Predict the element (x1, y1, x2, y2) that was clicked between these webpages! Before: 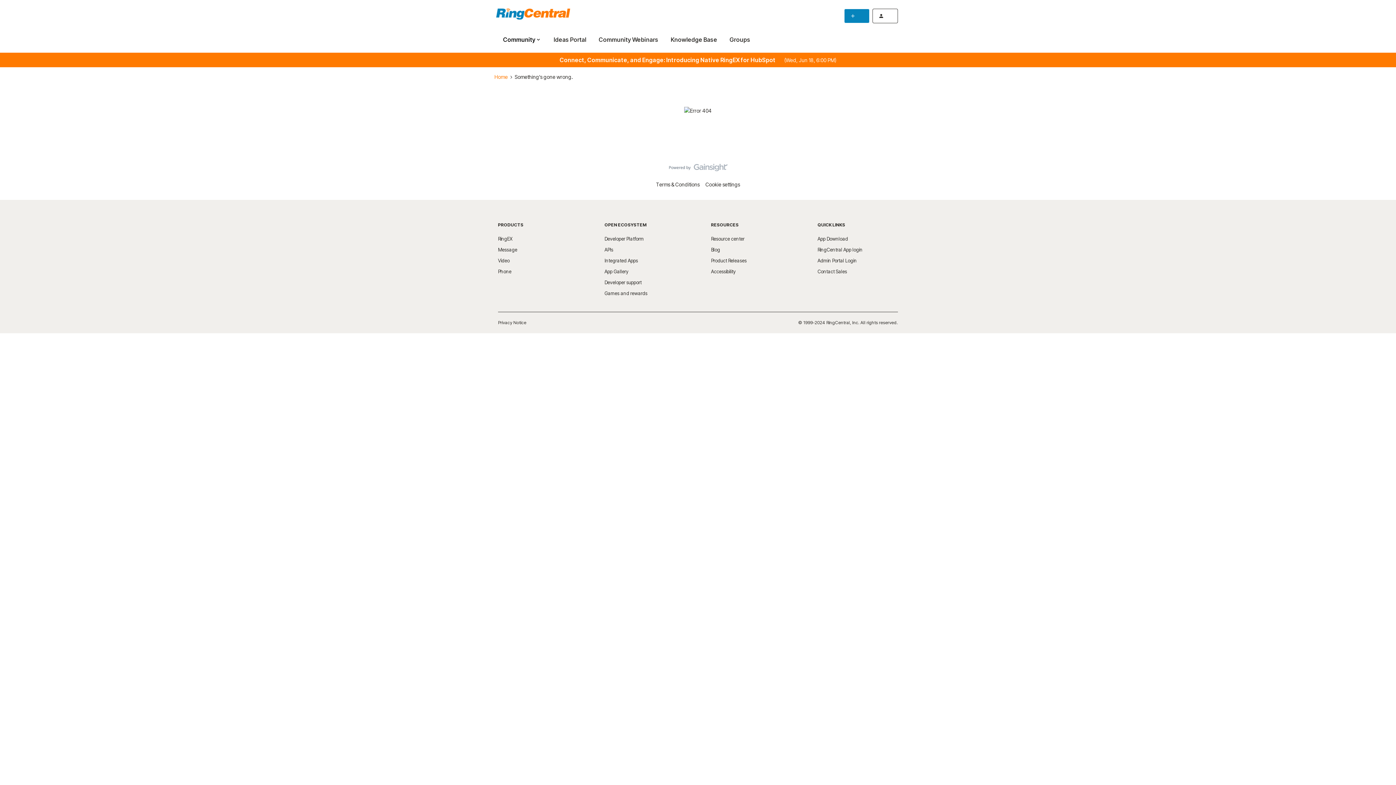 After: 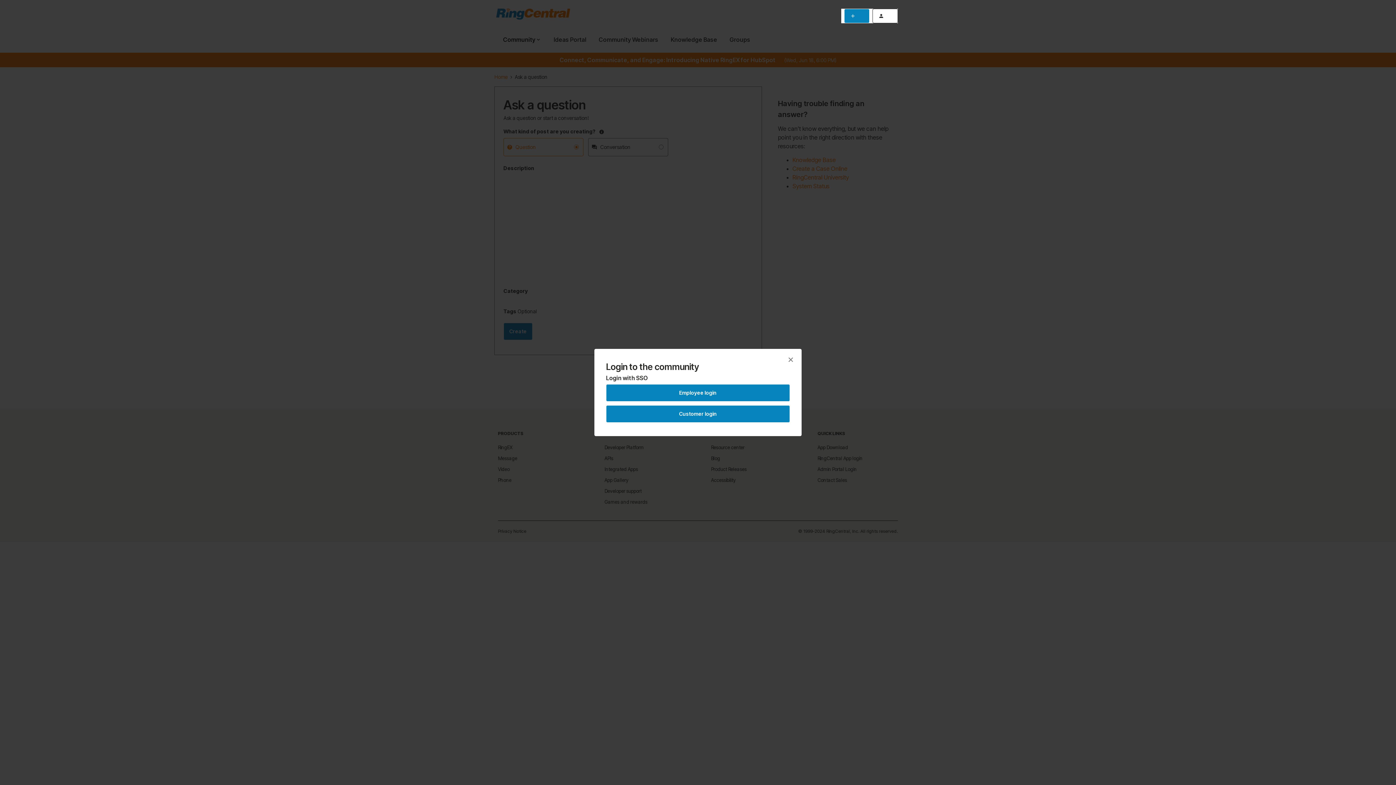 Action: bbox: (844, 8, 869, 23)